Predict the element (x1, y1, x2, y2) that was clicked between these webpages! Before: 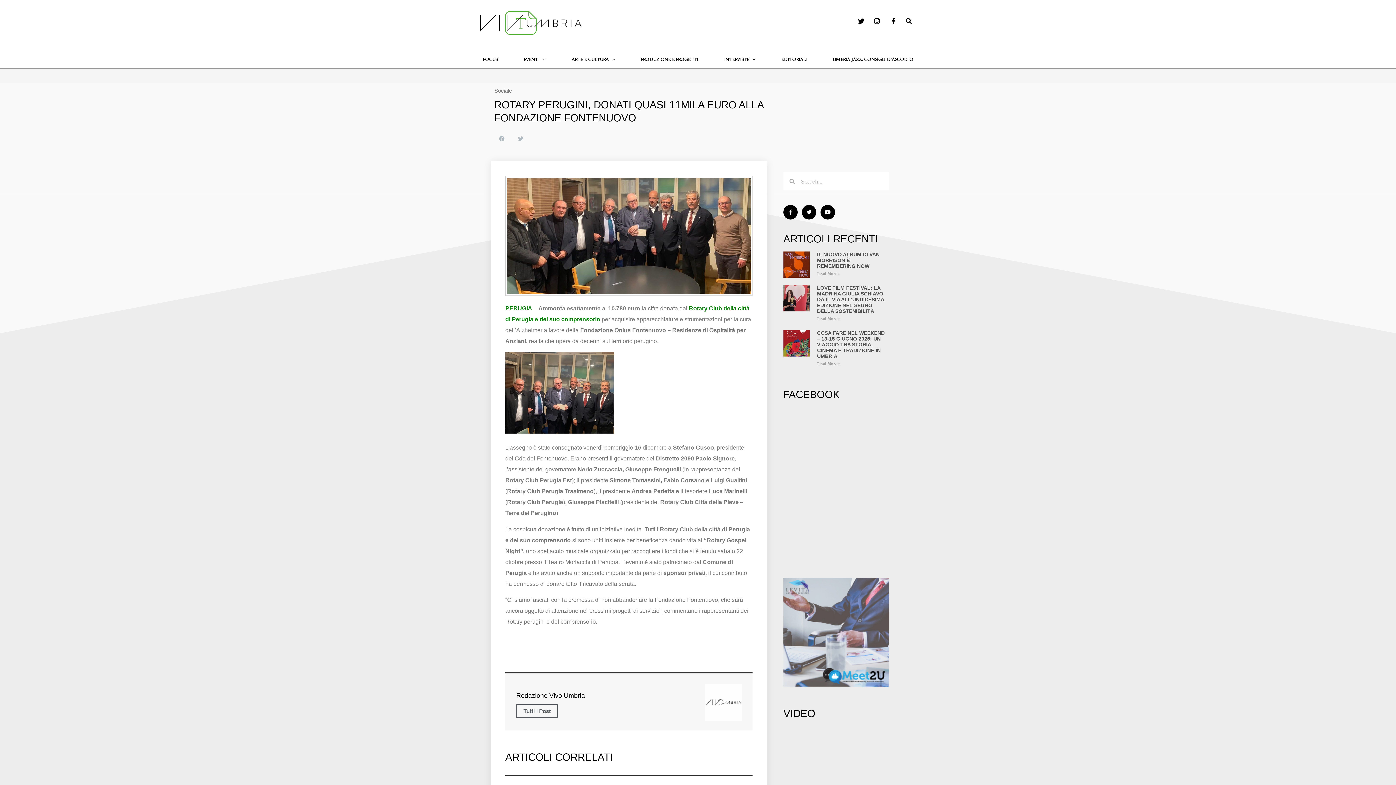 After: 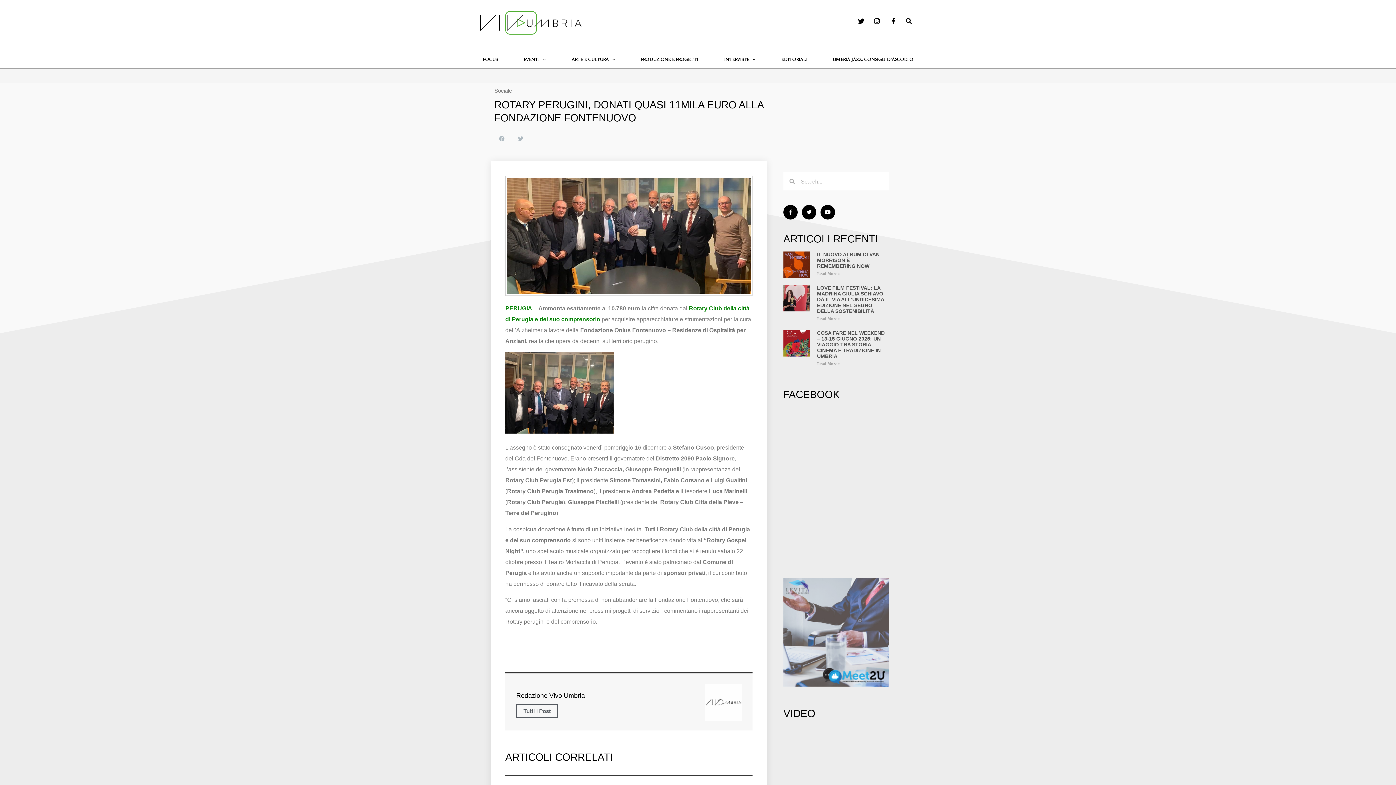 Action: bbox: (856, 17, 866, 24)